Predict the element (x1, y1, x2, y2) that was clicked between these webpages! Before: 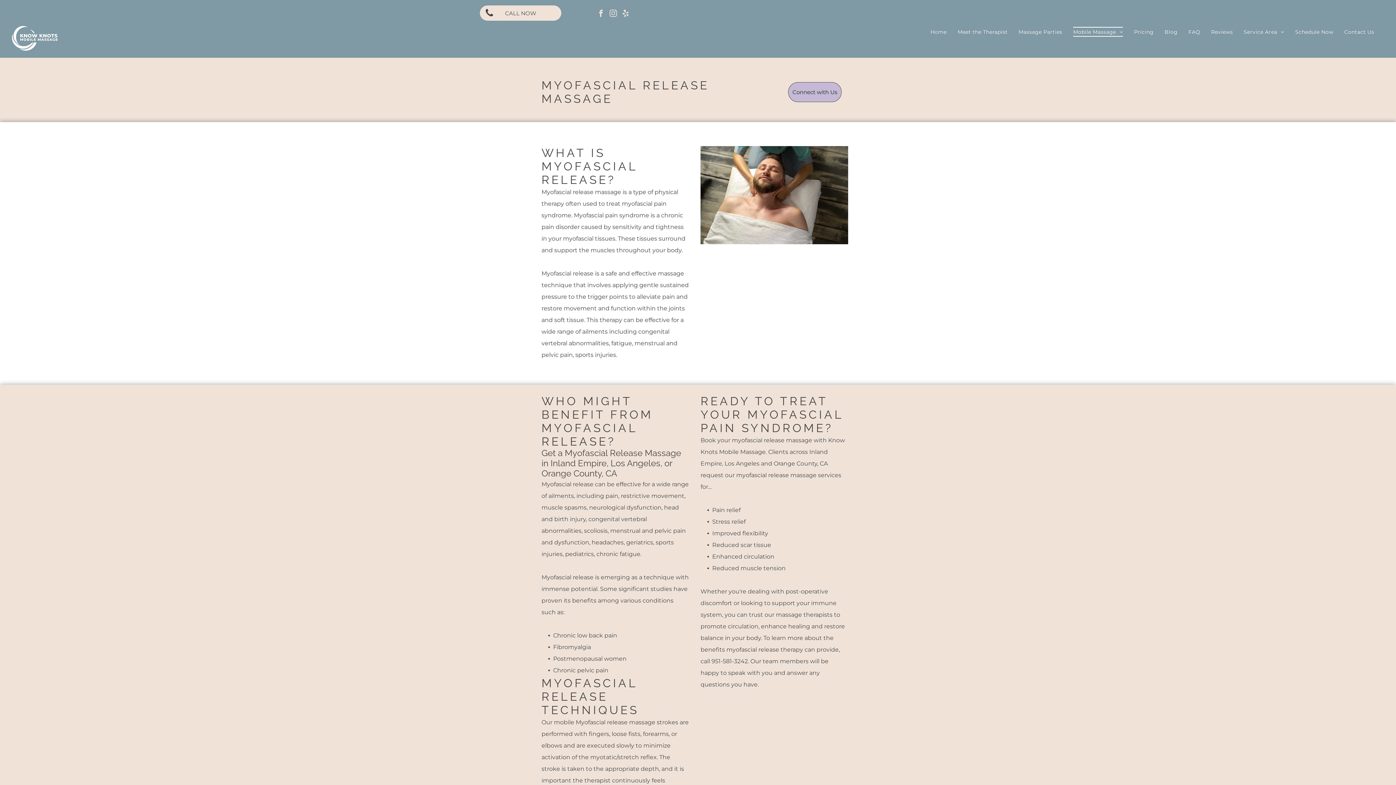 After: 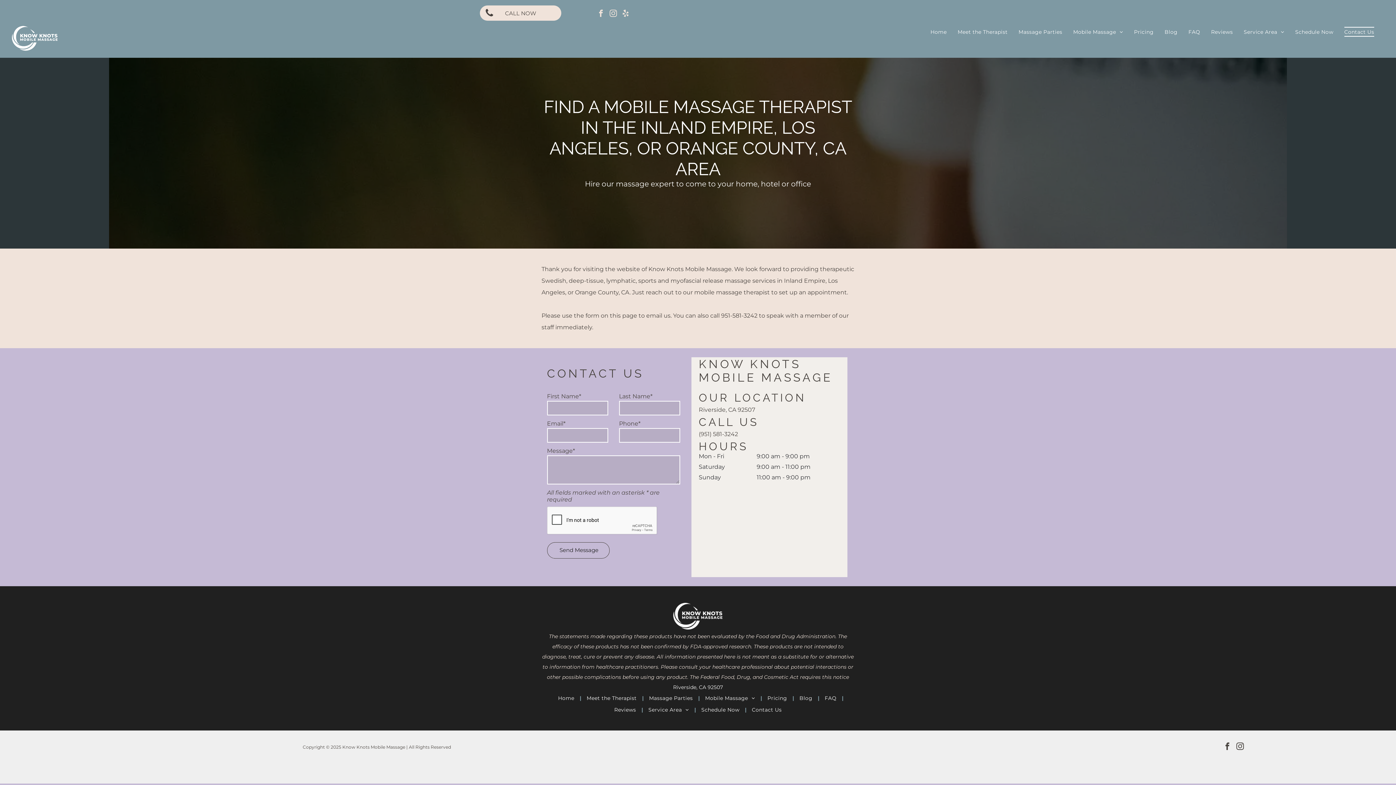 Action: bbox: (788, 82, 841, 102) label: Connect with Us 